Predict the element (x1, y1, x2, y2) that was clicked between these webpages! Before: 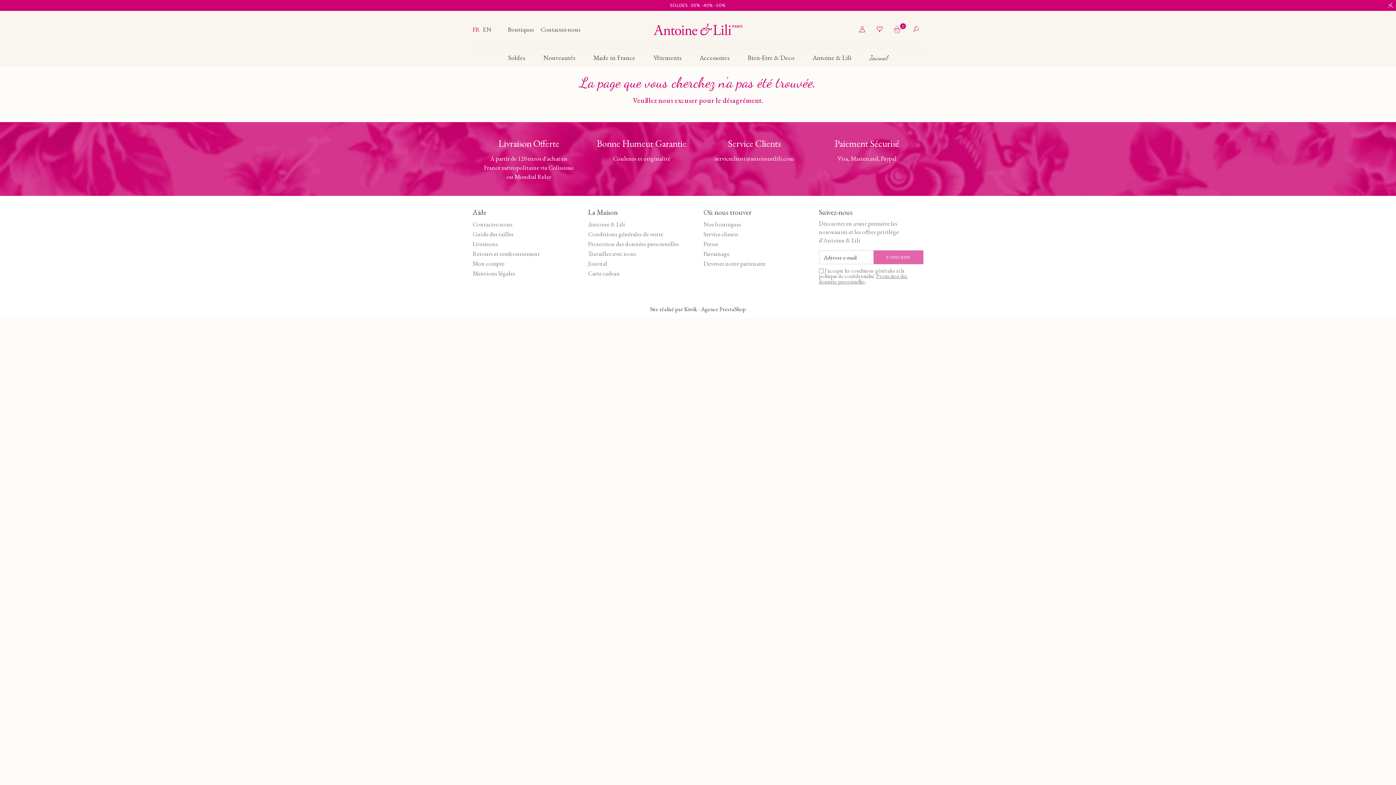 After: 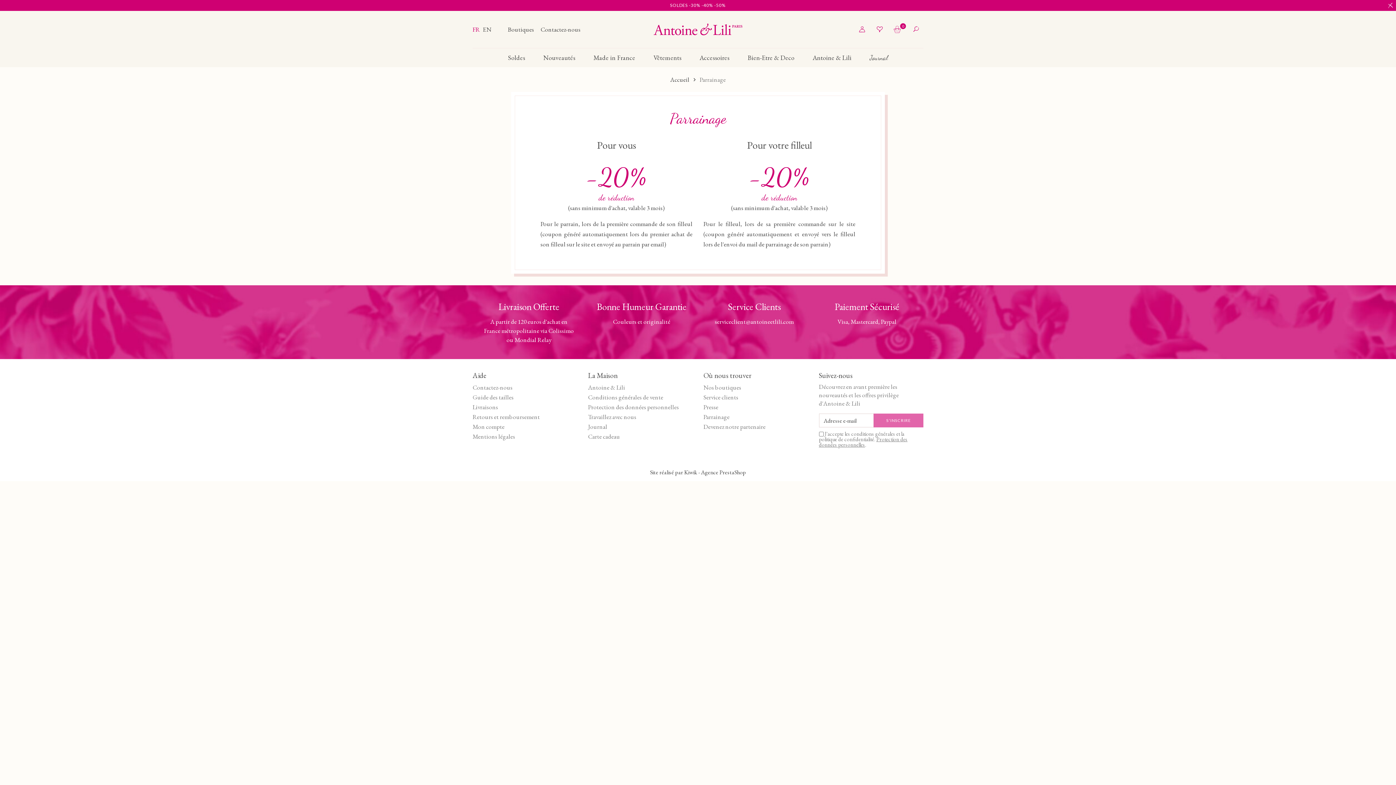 Action: label: Parrainage bbox: (703, 249, 808, 258)